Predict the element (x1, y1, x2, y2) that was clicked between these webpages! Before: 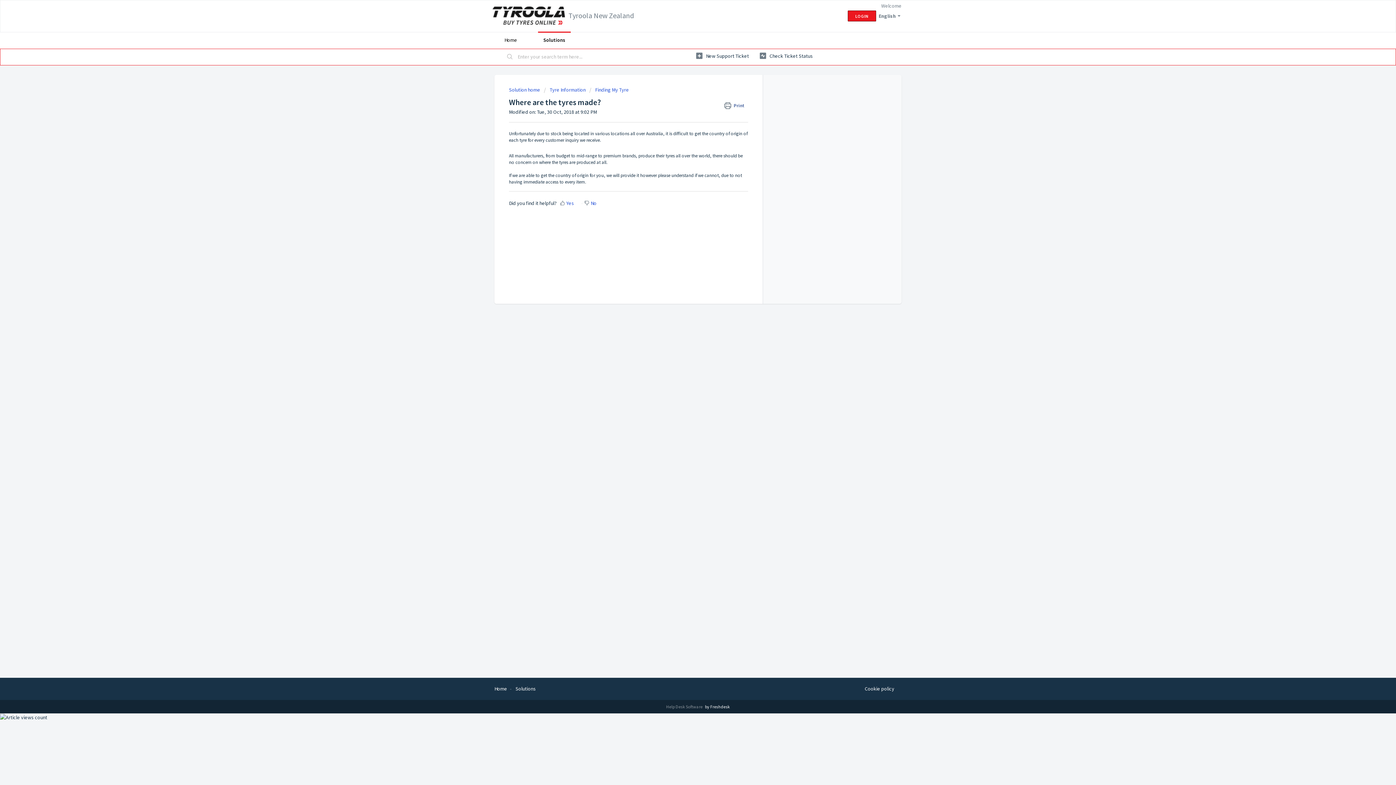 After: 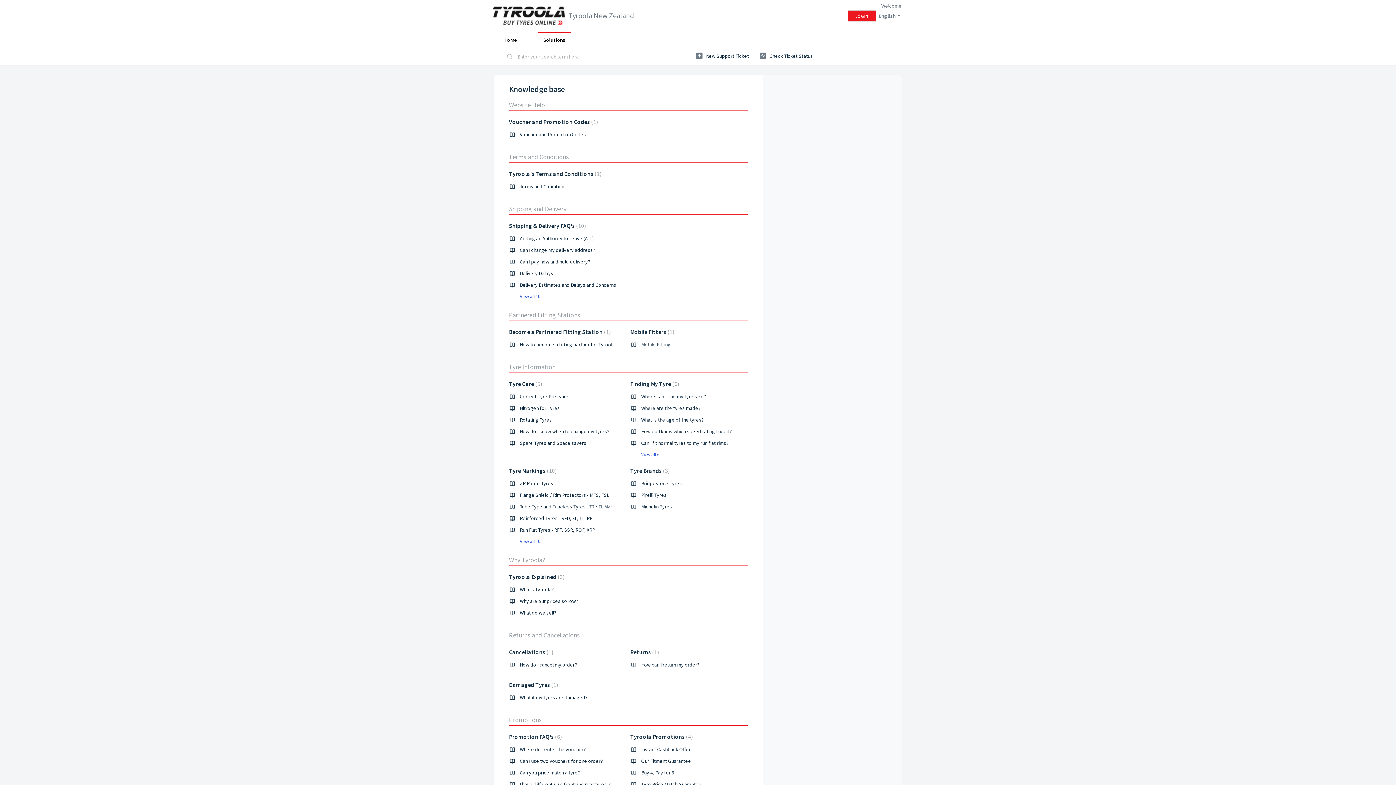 Action: label: Solution home  bbox: (509, 86, 541, 93)